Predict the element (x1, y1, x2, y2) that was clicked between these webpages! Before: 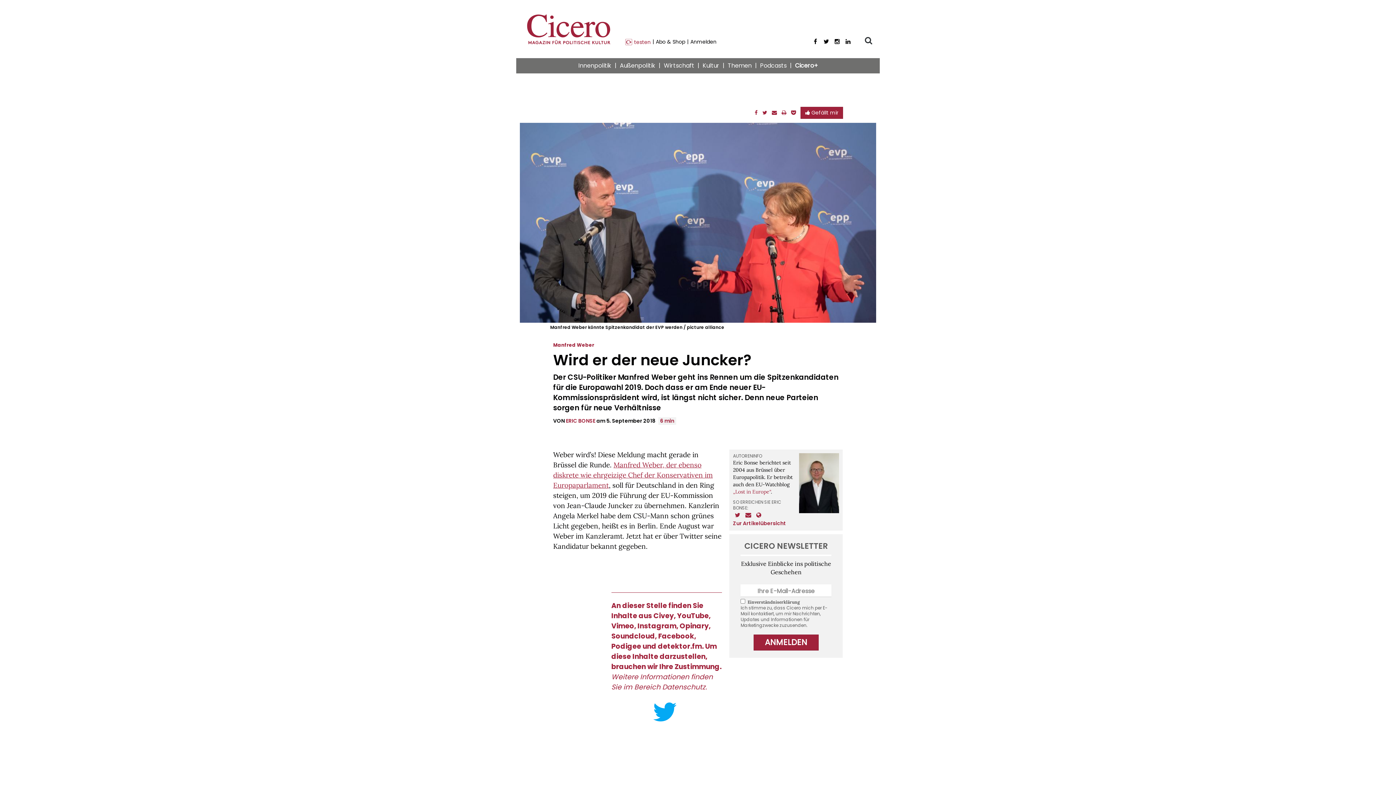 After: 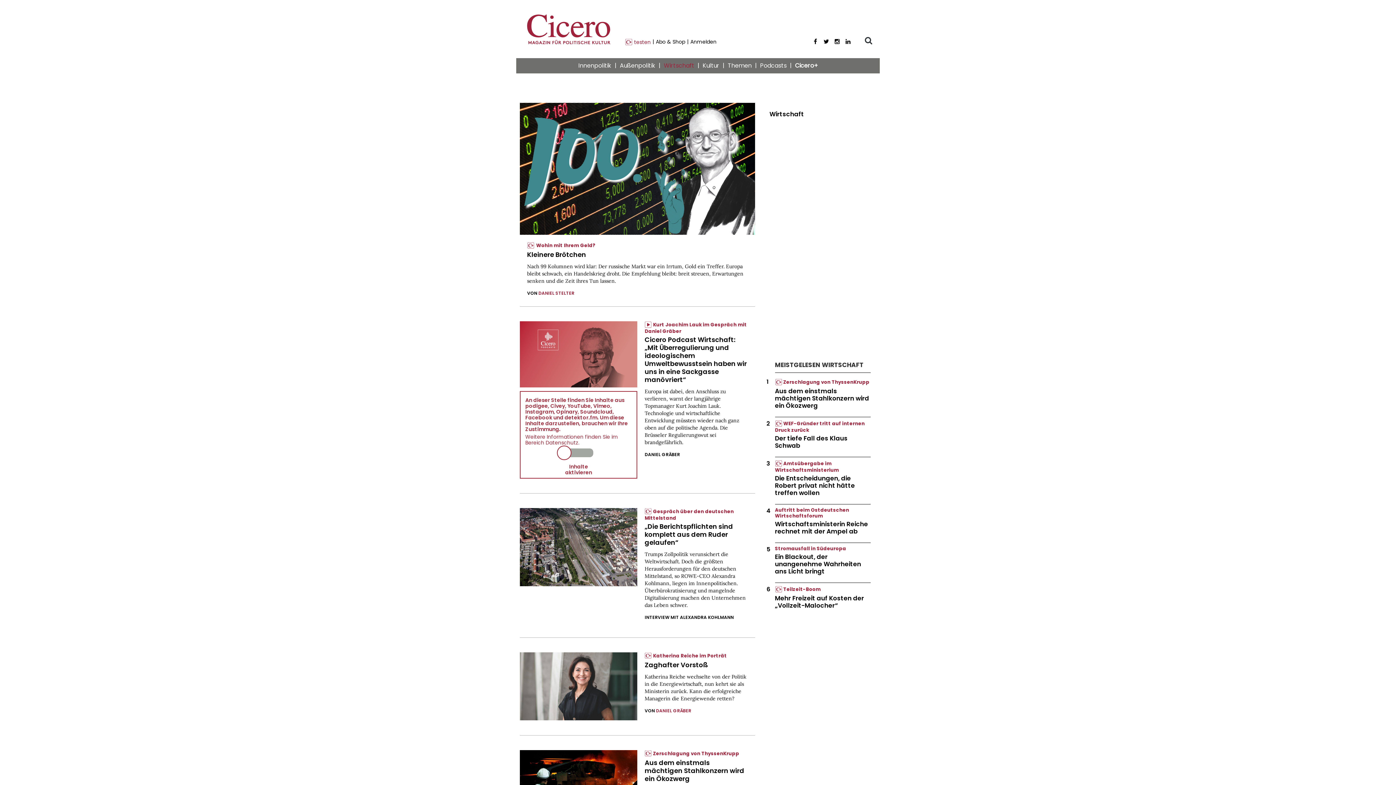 Action: bbox: (660, 58, 697, 73) label: Wirtschaft